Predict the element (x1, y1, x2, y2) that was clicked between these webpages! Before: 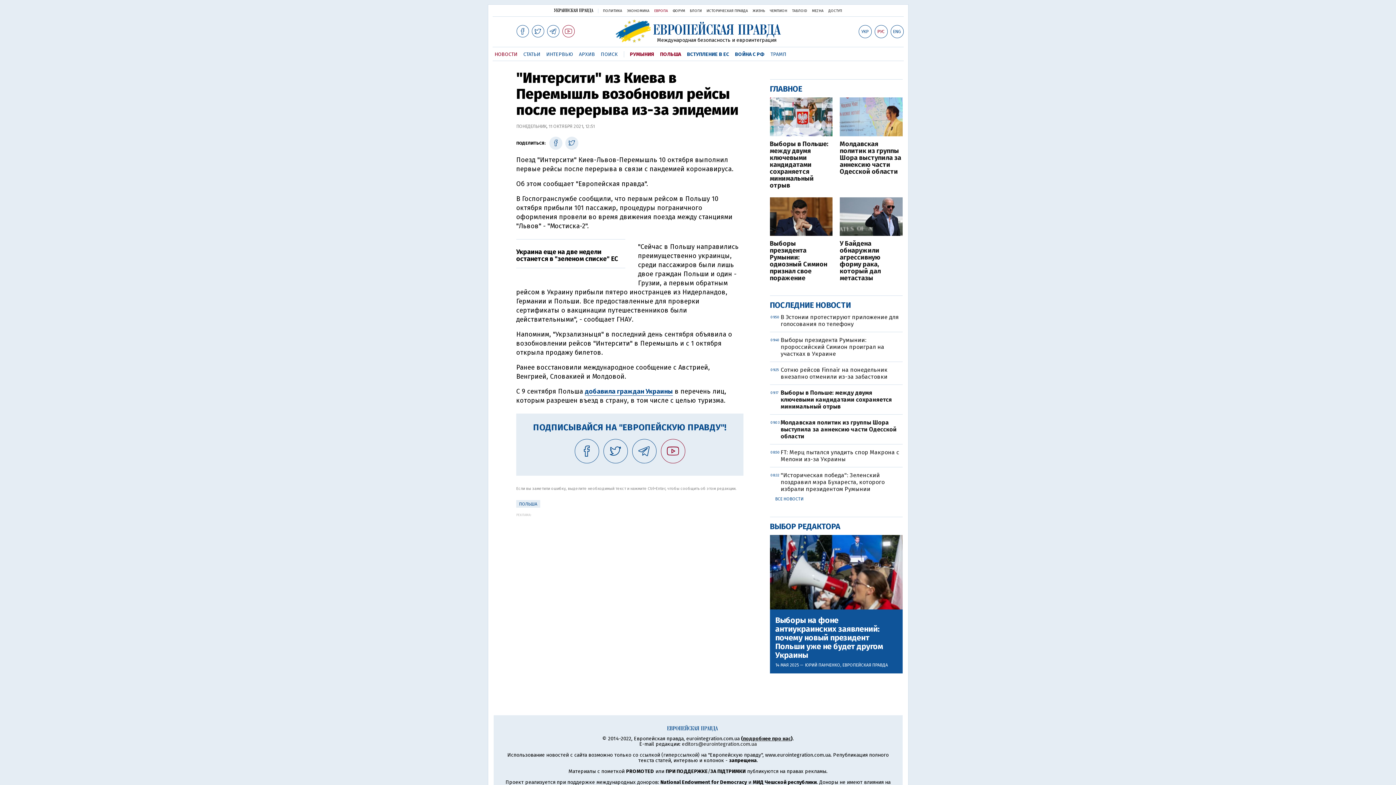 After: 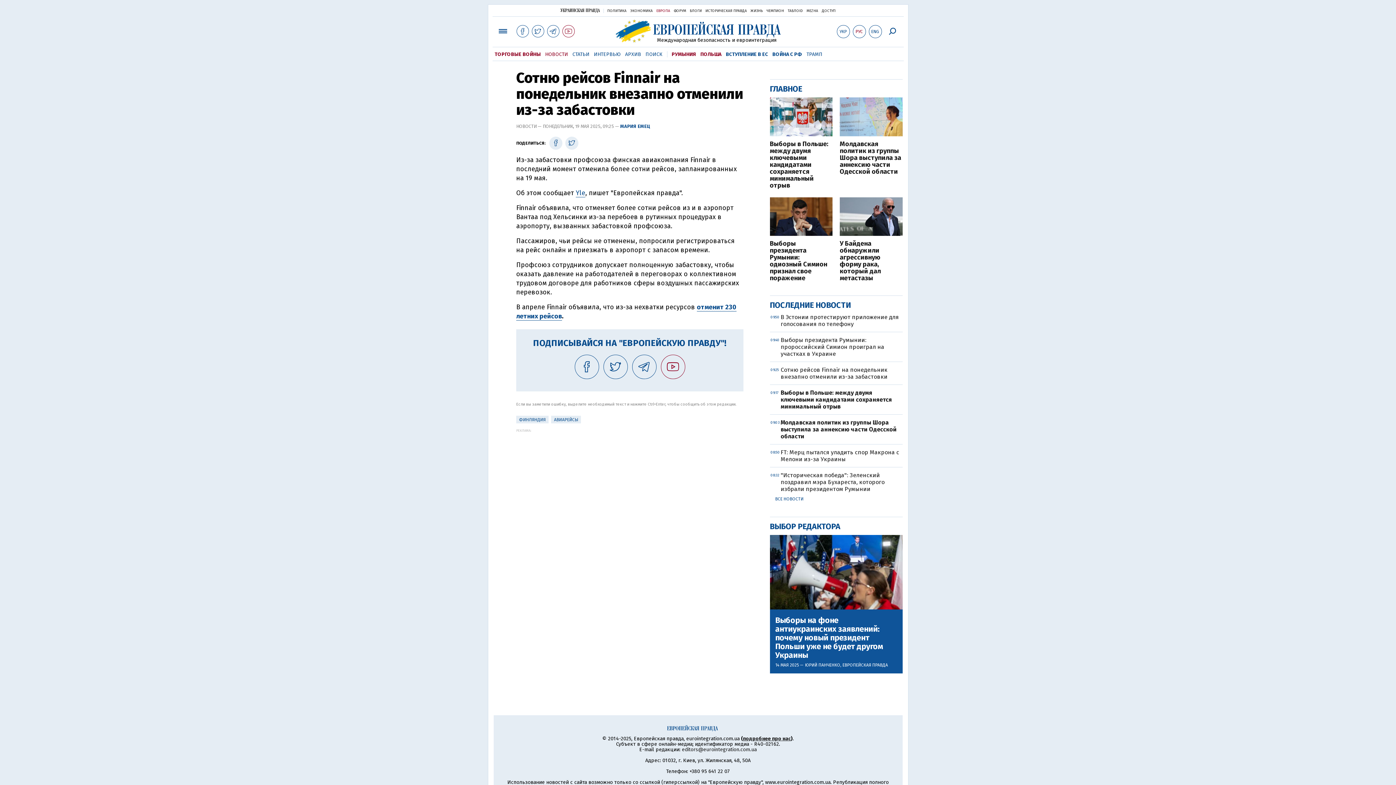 Action: label: Сотню рейсов Finnair на понедельник внезапно отменили из-за забастовки bbox: (780, 366, 887, 380)